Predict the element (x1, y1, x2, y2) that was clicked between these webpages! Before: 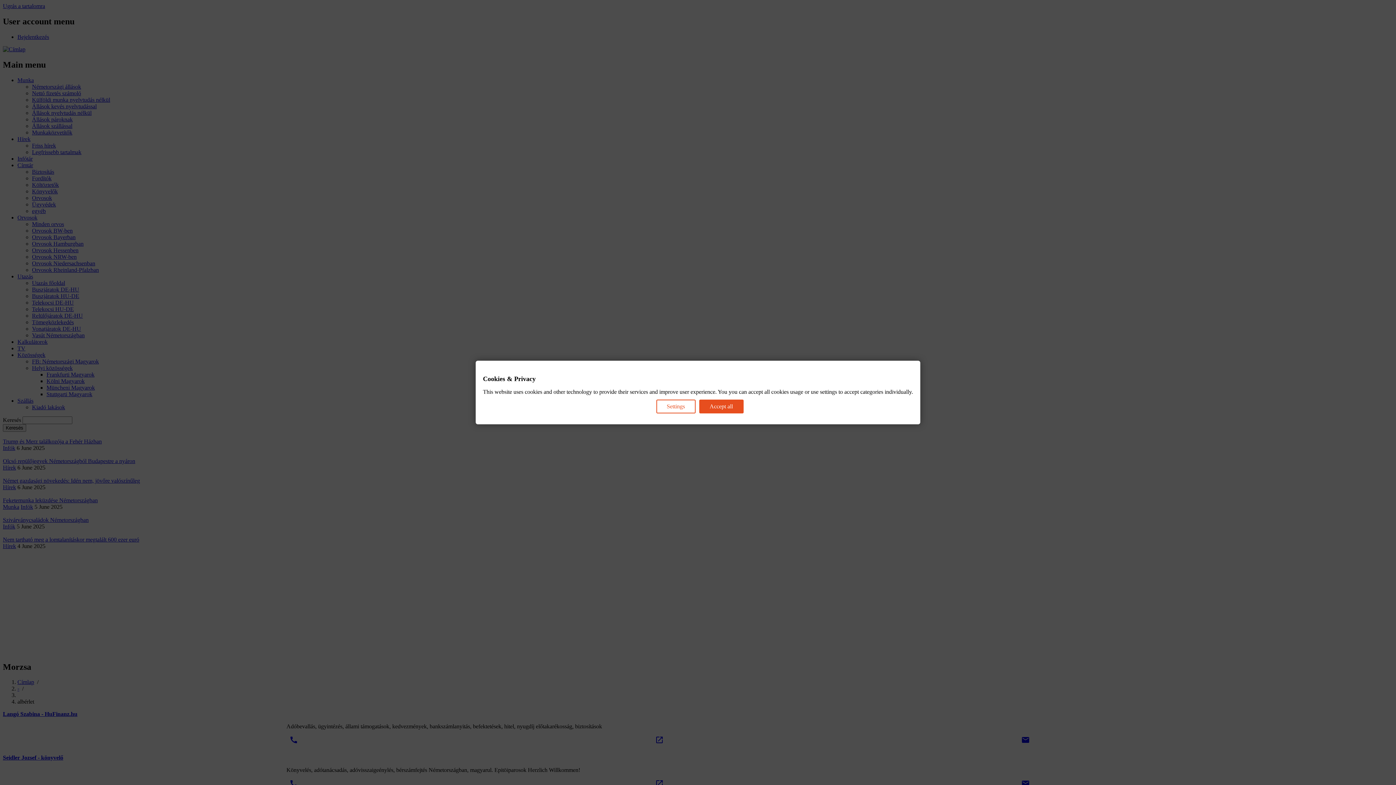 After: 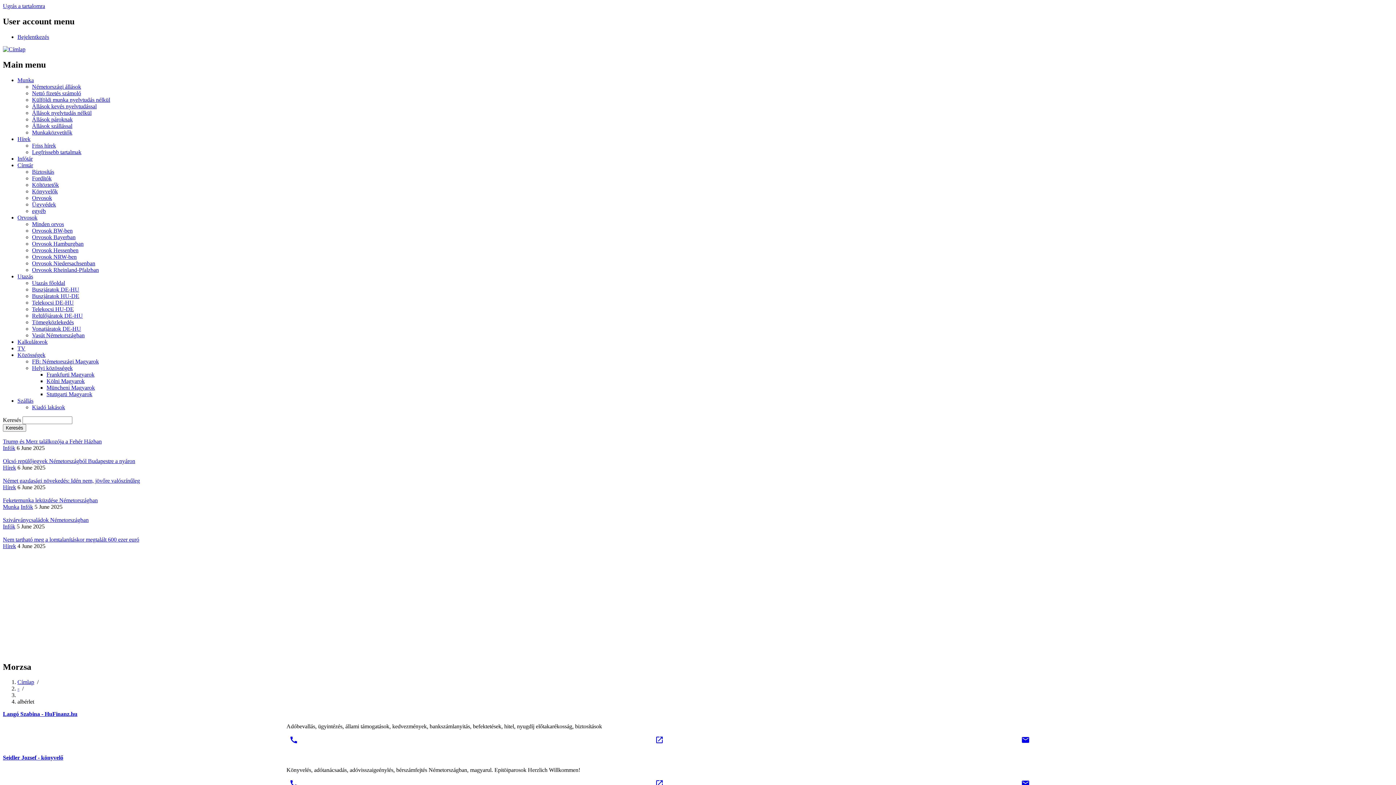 Action: bbox: (699, 399, 743, 413) label: Accept all